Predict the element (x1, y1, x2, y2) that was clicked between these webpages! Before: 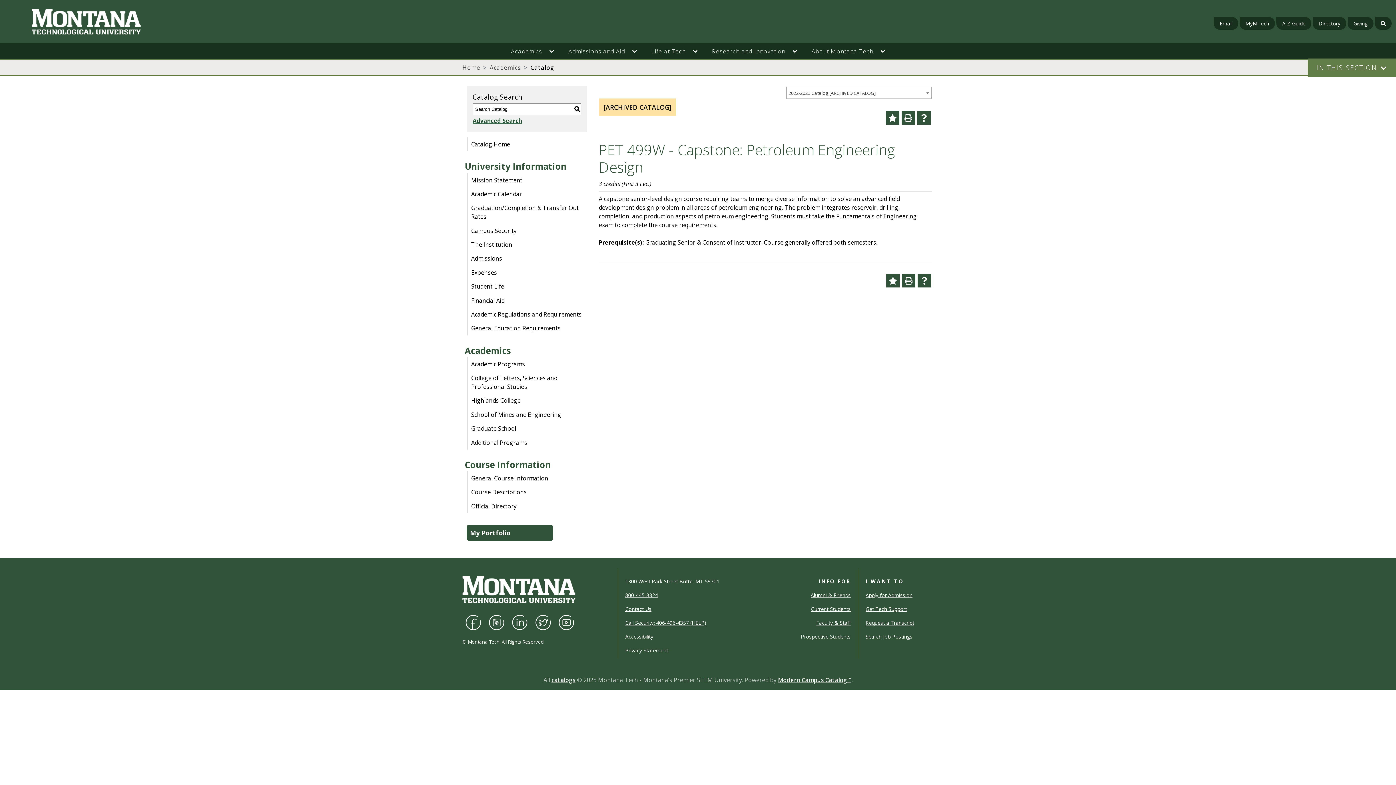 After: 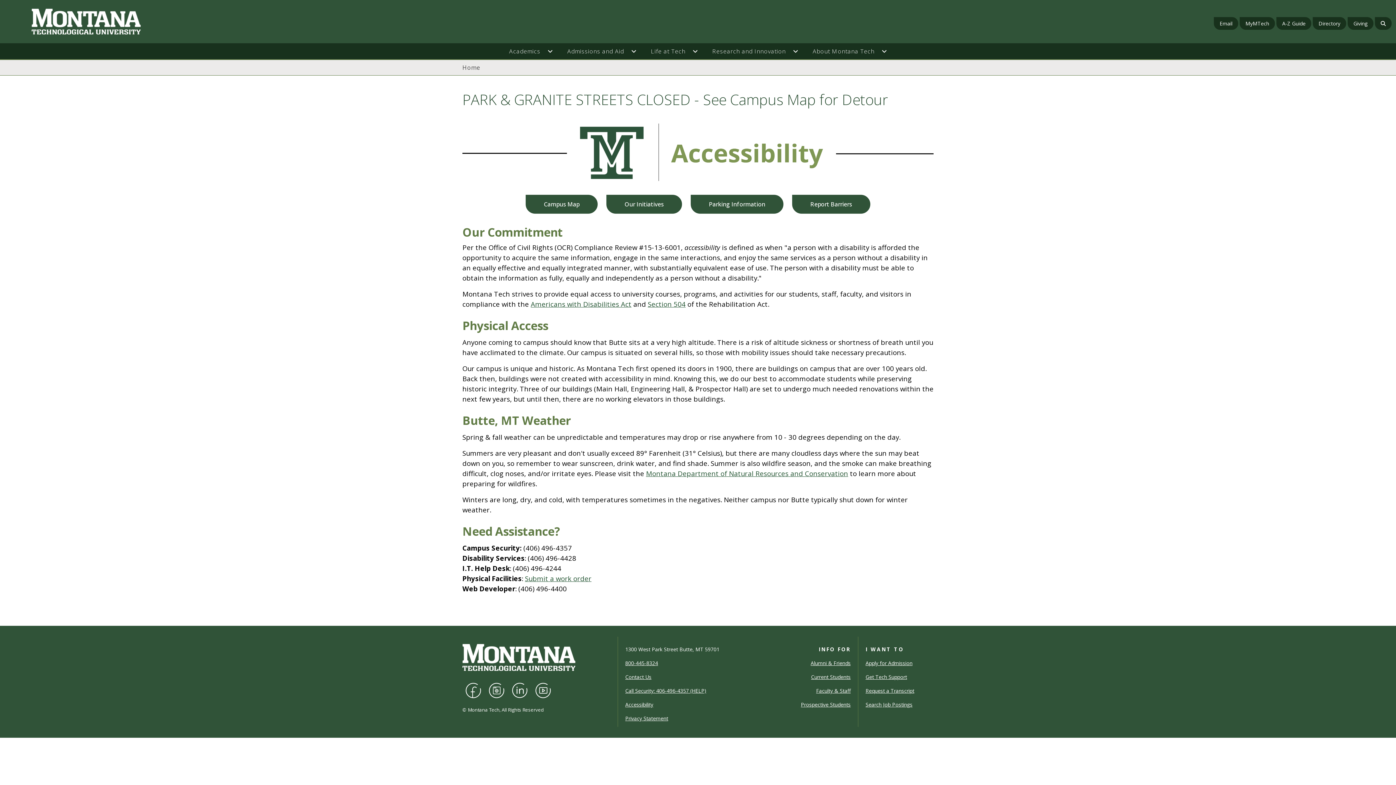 Action: bbox: (625, 633, 653, 640) label: Accessibility